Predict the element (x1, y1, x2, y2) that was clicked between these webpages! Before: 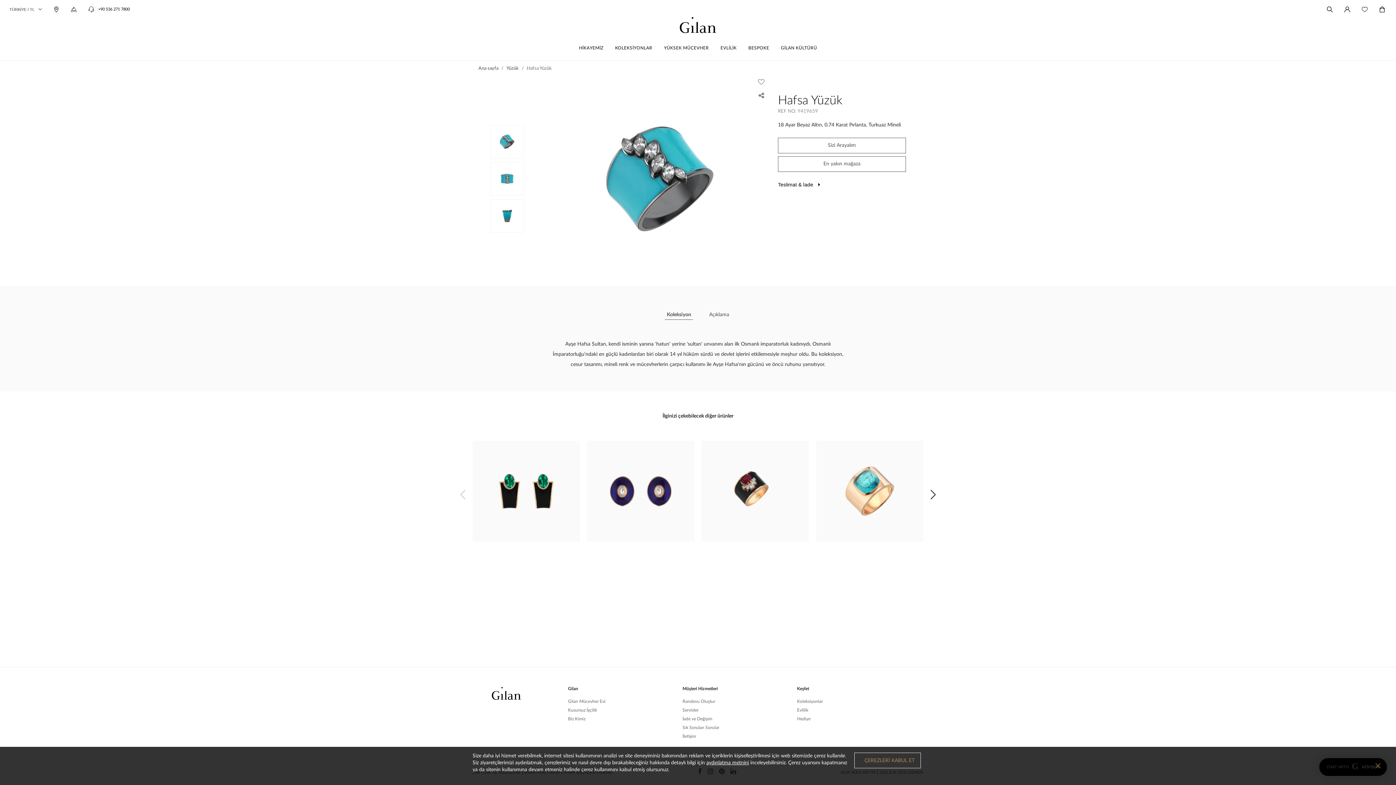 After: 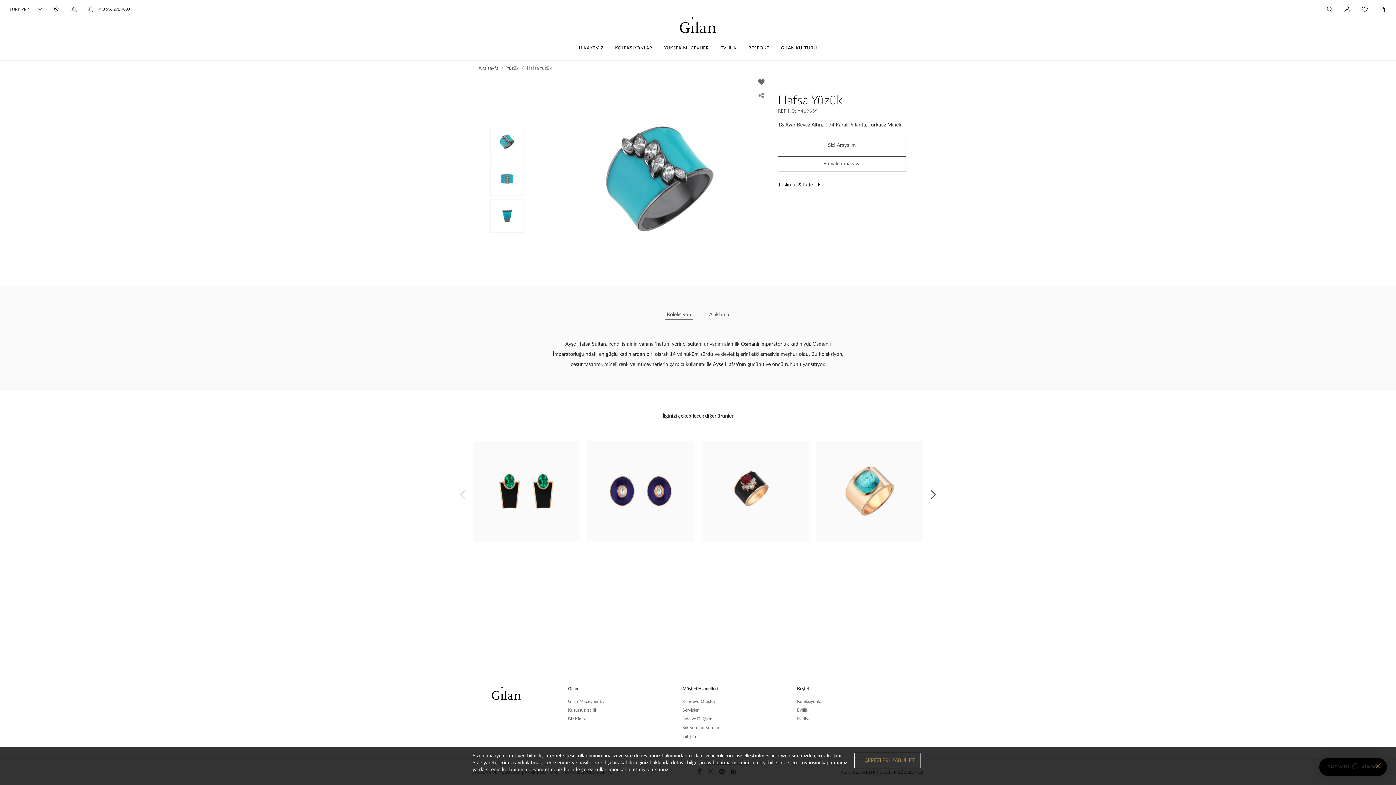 Action: bbox: (755, 78, 767, 90)